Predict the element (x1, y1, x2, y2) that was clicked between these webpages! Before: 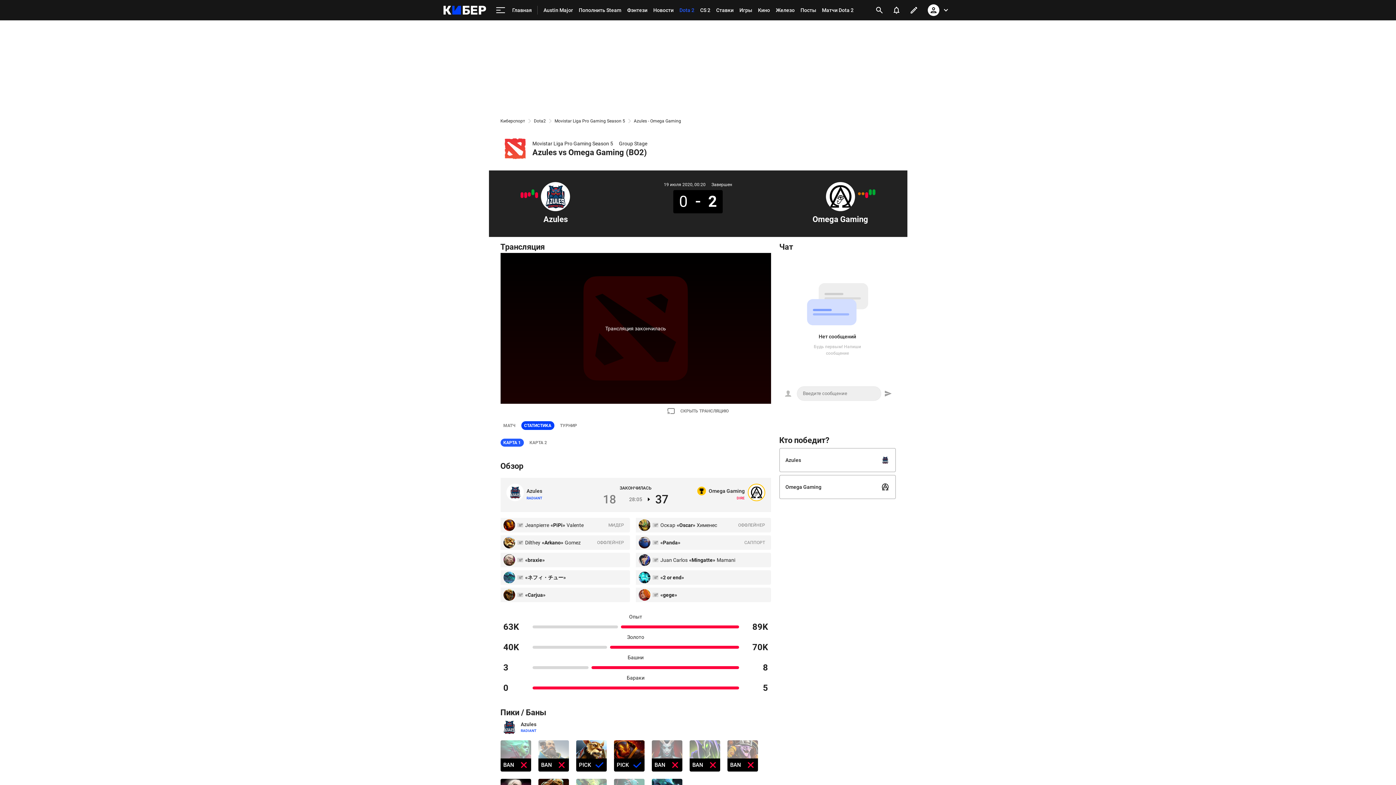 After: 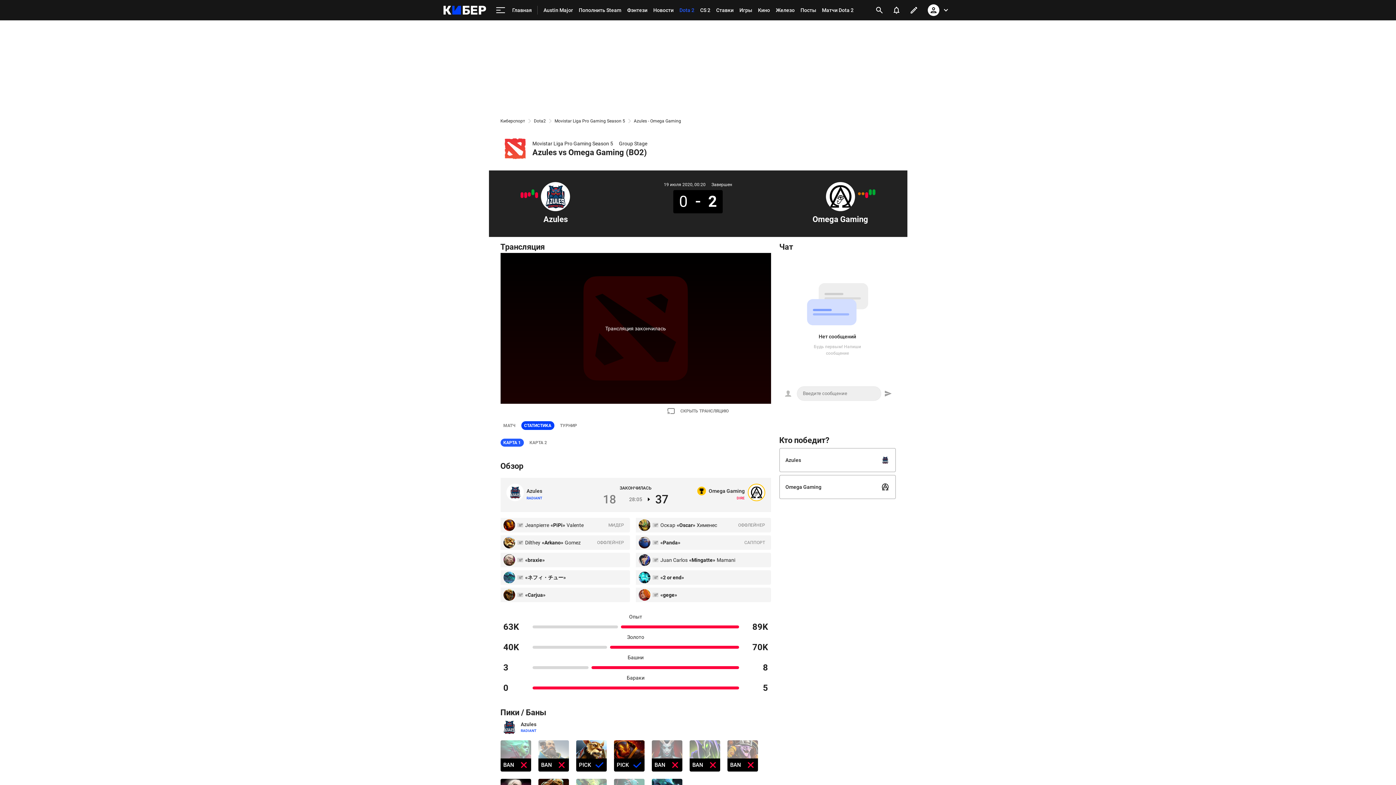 Action: label: СТАТИСТИКА bbox: (521, 421, 554, 430)